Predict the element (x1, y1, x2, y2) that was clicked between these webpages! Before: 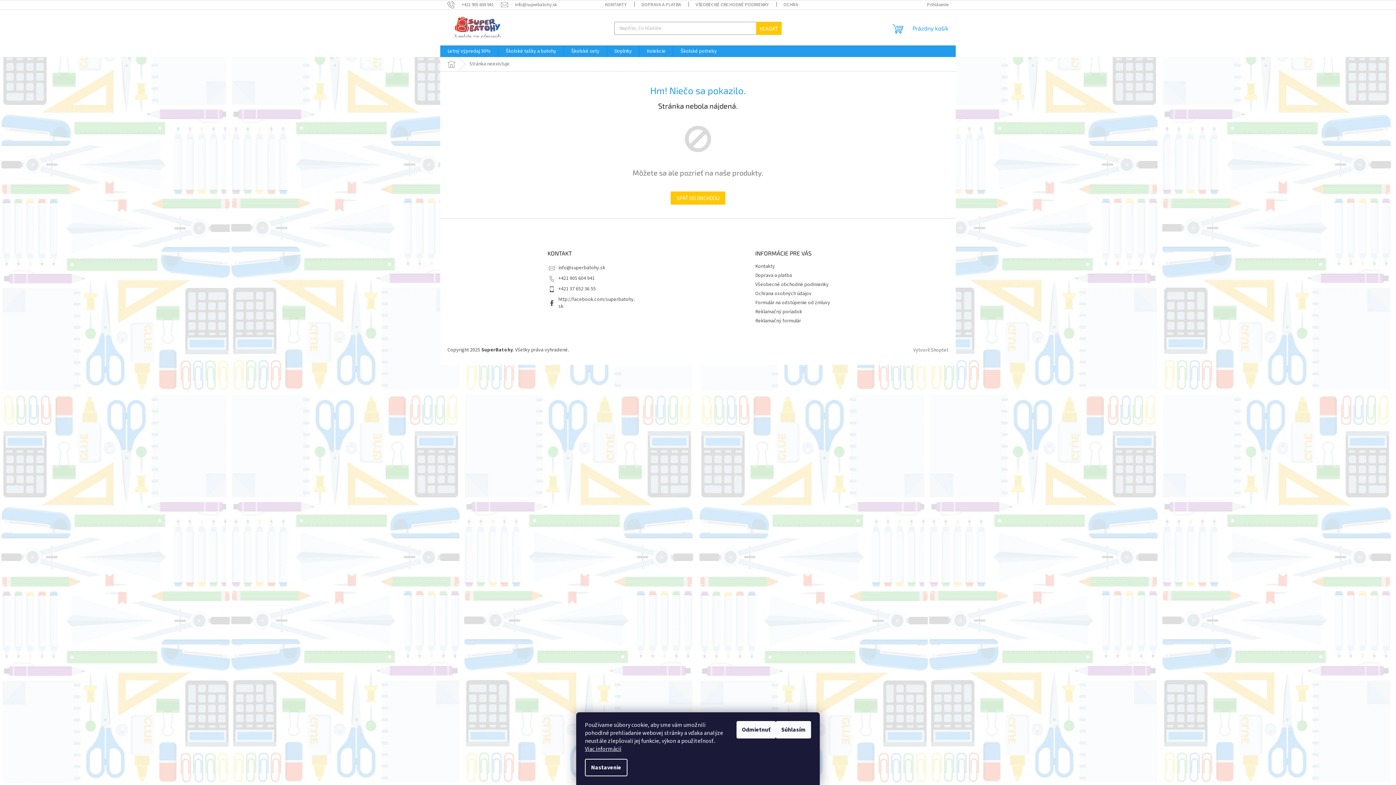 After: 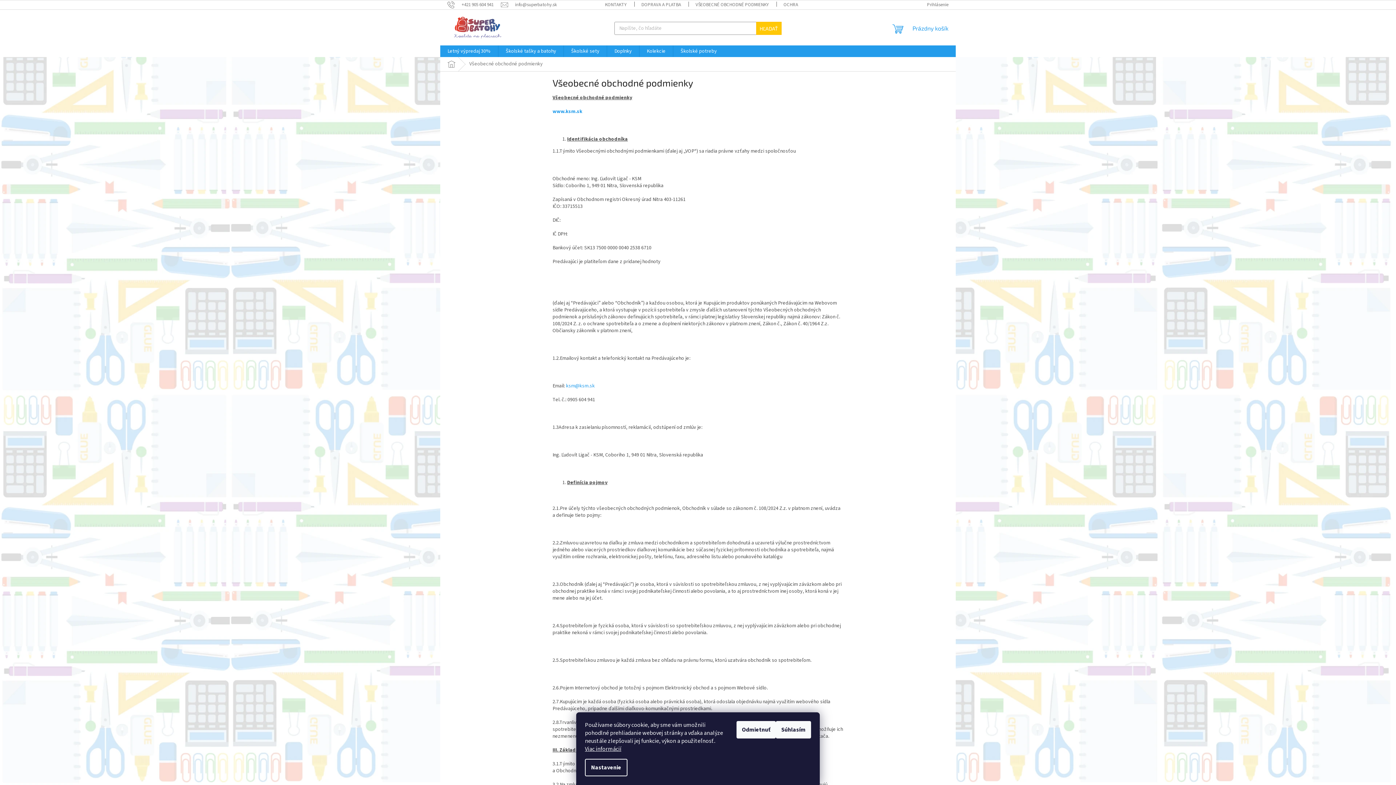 Action: bbox: (755, 281, 828, 288) label: Všeobecné obchodné podmienky